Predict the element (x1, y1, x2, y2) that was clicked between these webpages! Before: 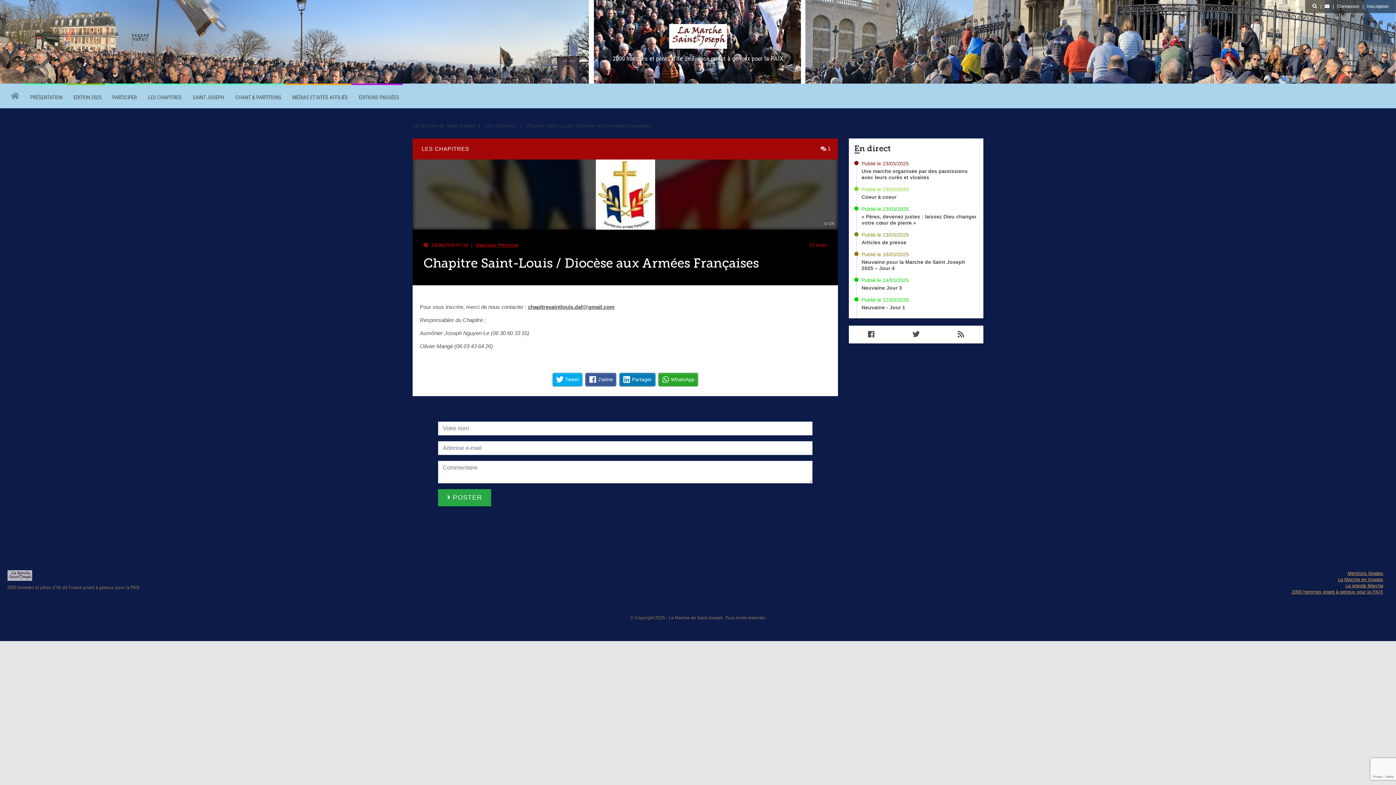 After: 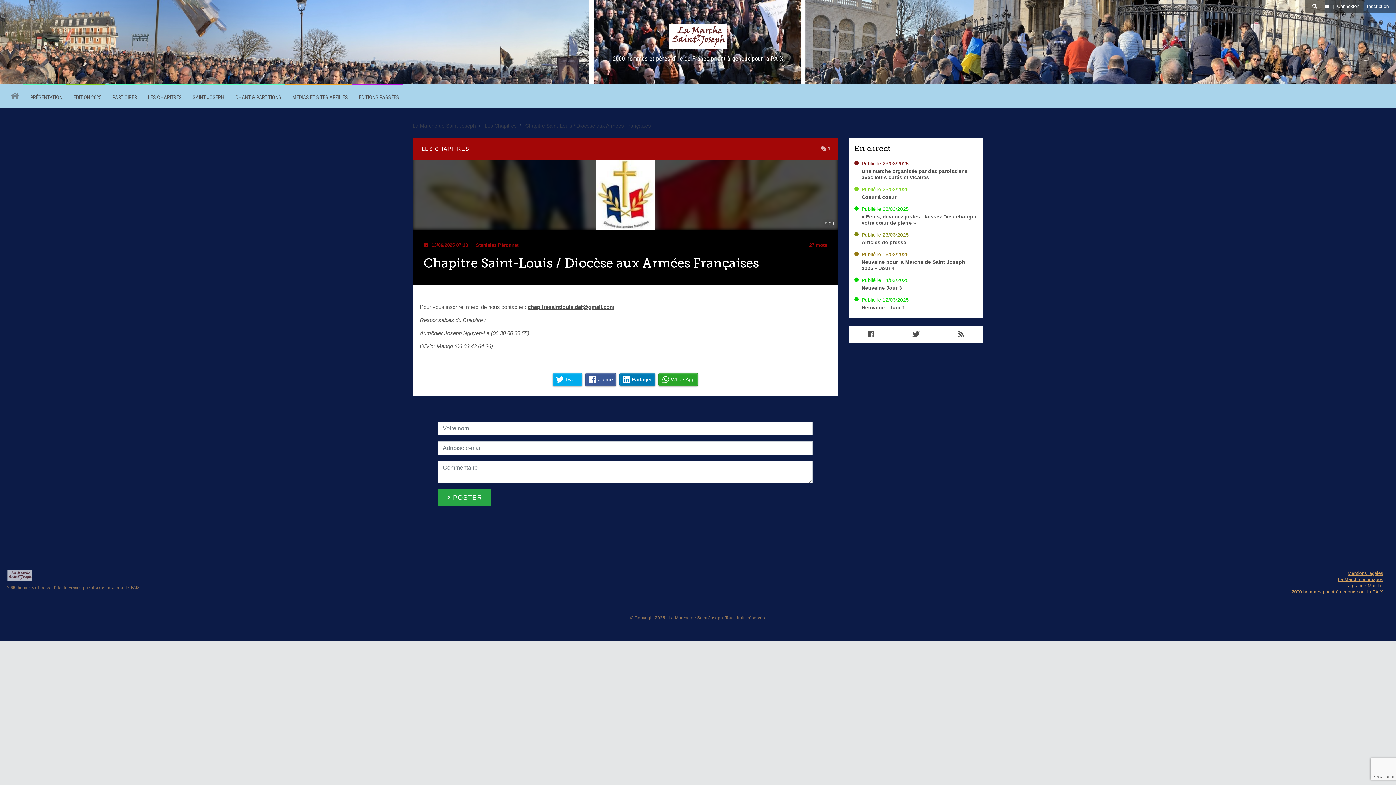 Action: bbox: (528, 304, 614, 310) label: chapitresaintlouis.daf@gmail.com